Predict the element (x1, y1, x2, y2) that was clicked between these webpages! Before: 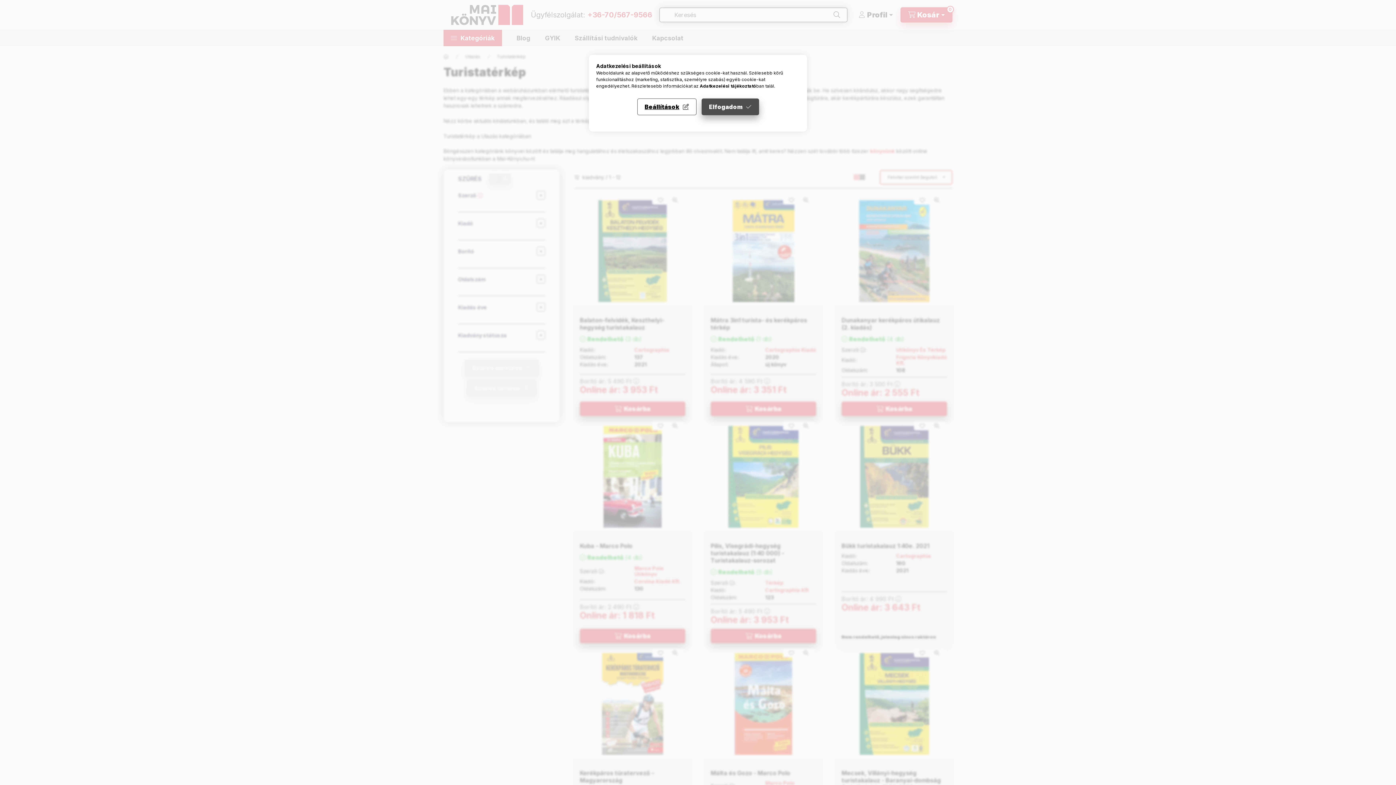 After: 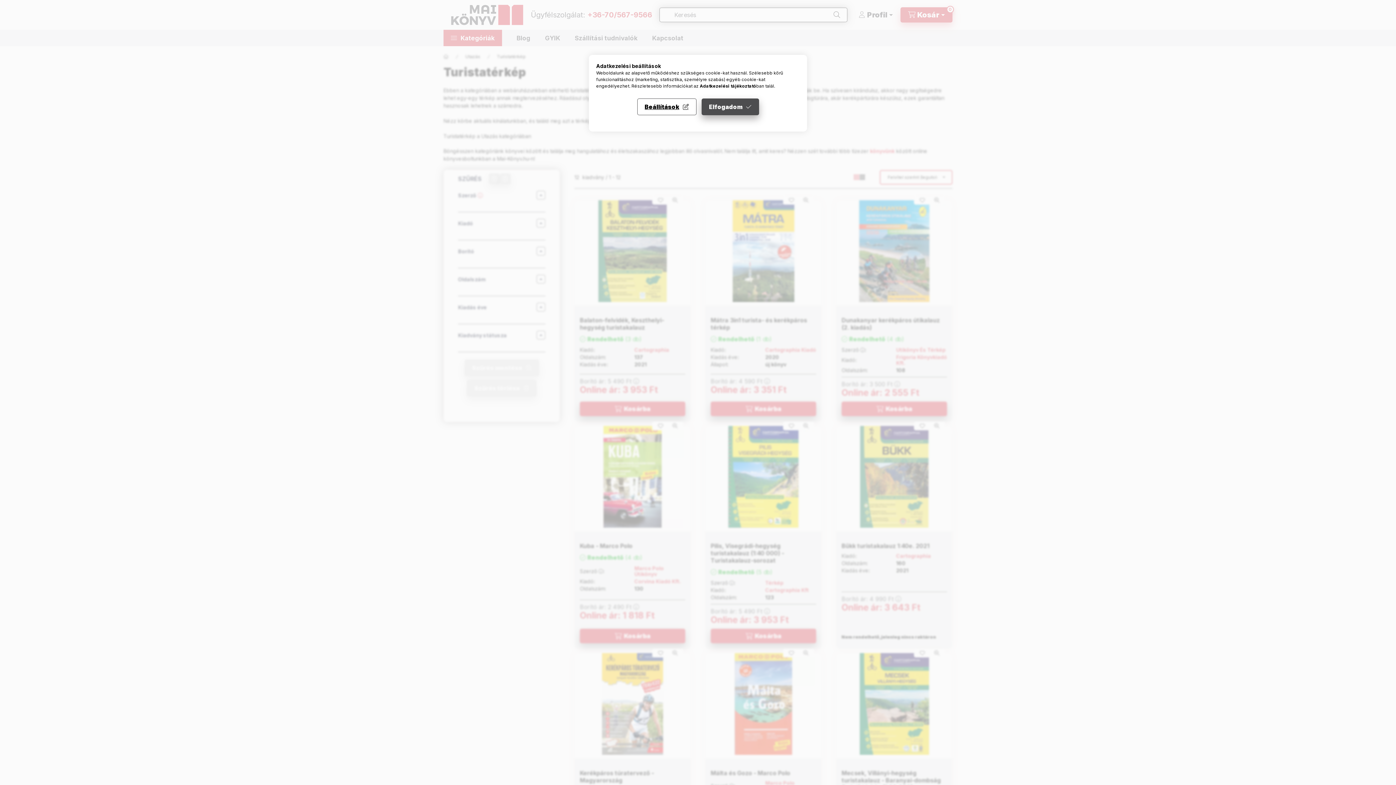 Action: bbox: (700, 83, 756, 88) label: Adatkezelési tájékoztató